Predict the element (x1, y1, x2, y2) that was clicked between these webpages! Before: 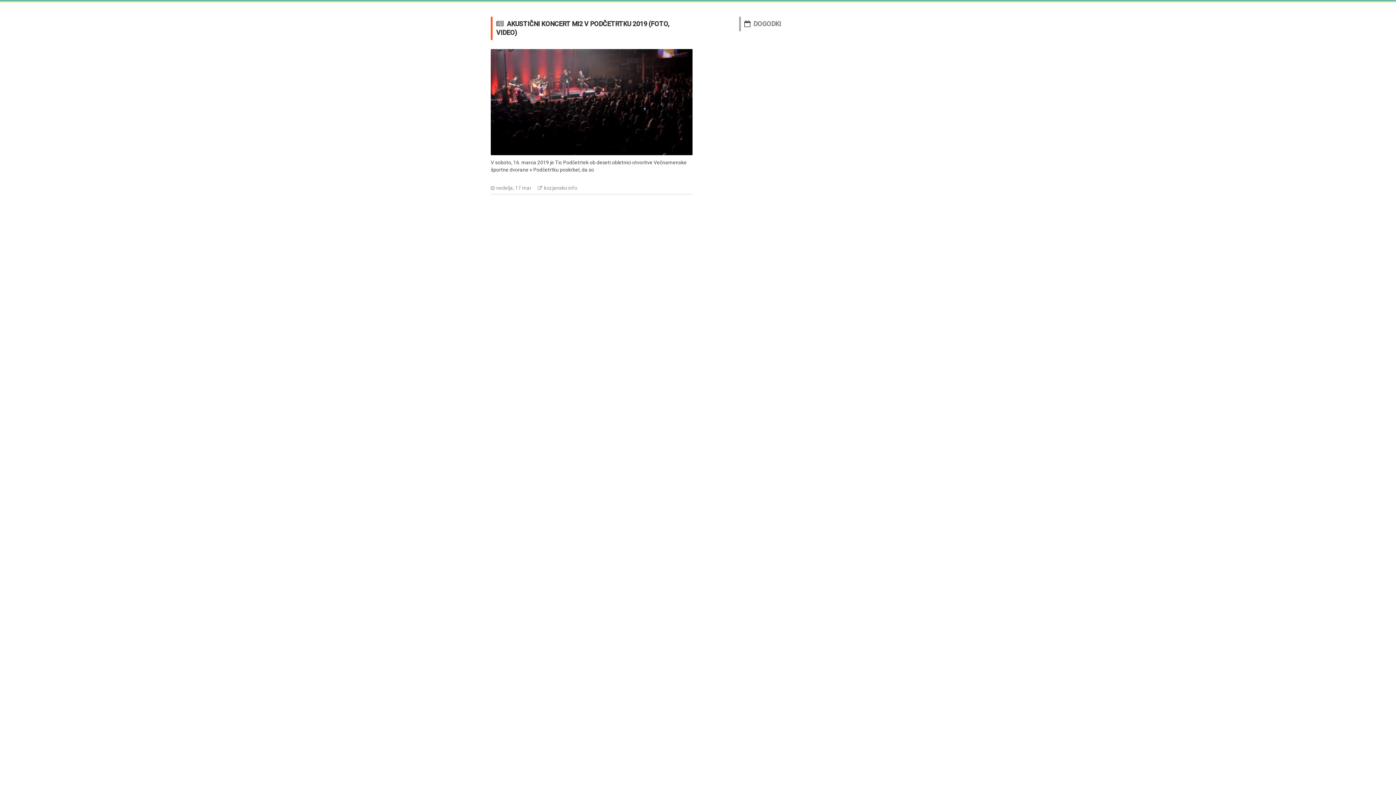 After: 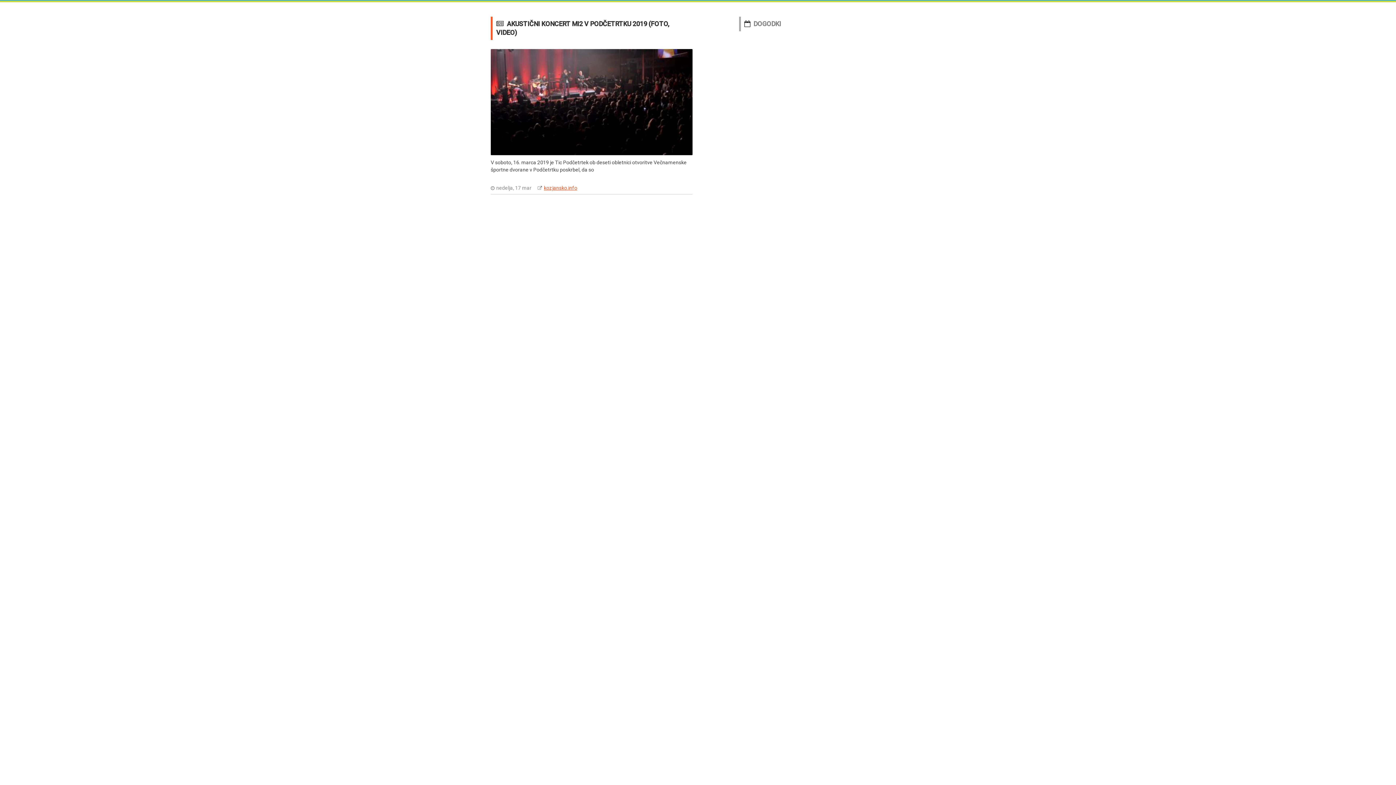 Action: bbox: (544, 184, 577, 190) label: kozjansko.info